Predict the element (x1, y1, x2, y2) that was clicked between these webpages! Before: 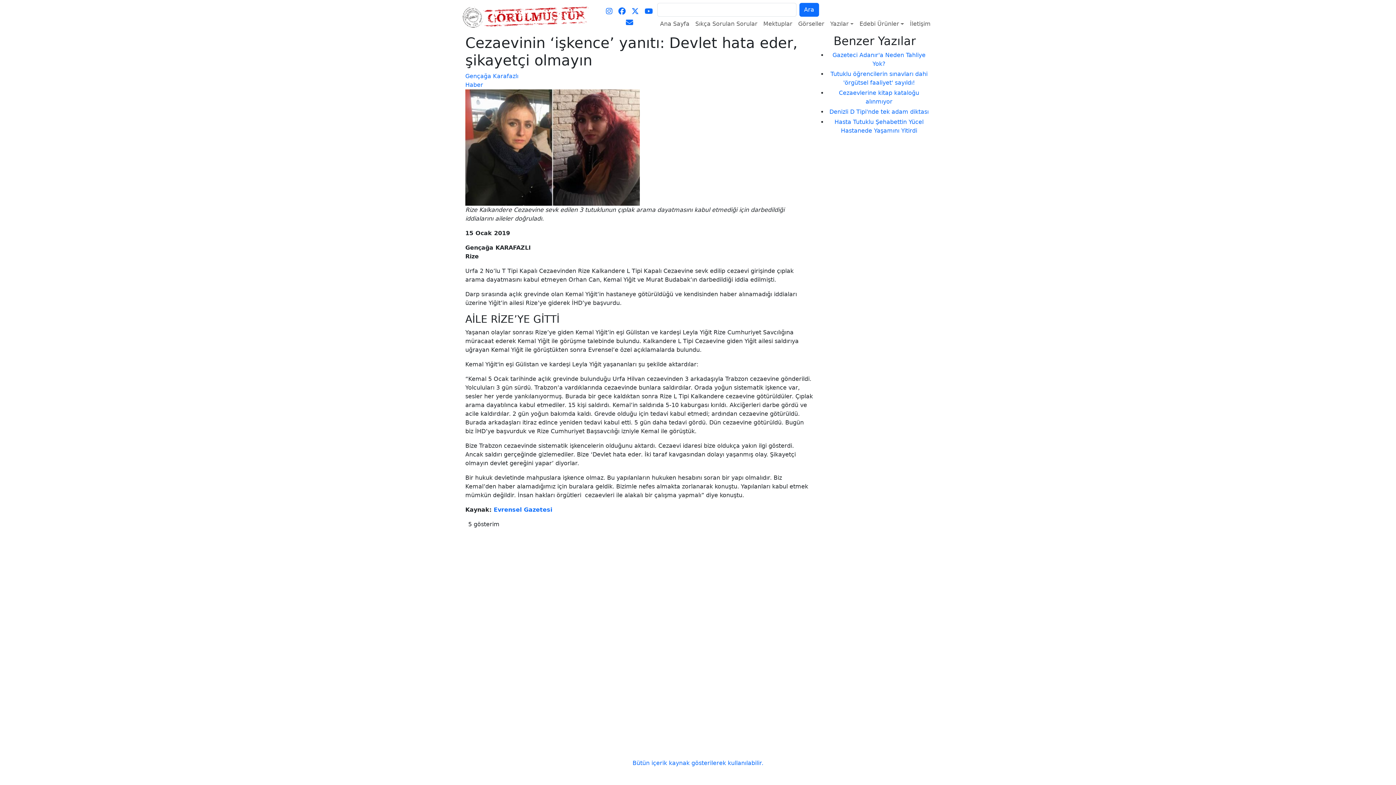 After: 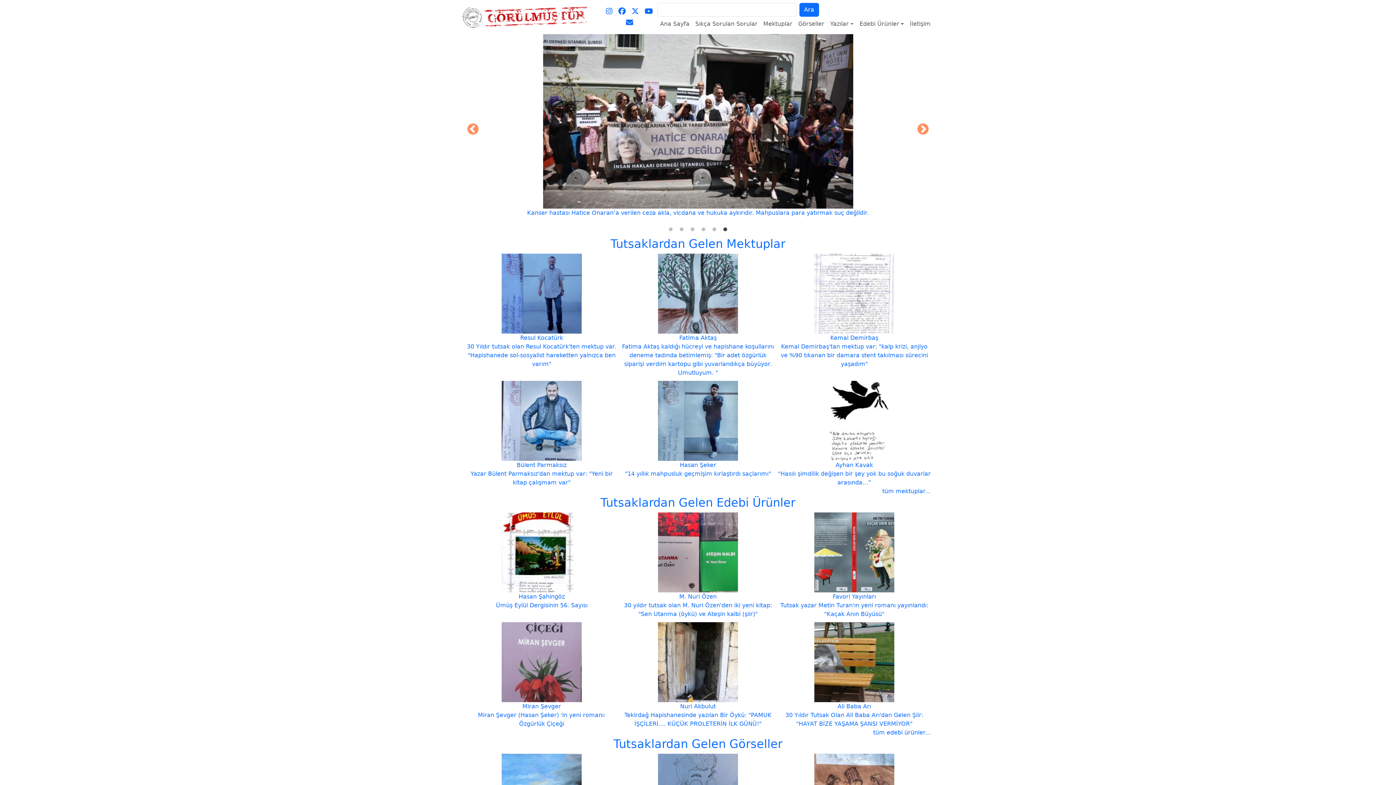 Action: label: Ana Sayfa bbox: (657, 16, 692, 31)